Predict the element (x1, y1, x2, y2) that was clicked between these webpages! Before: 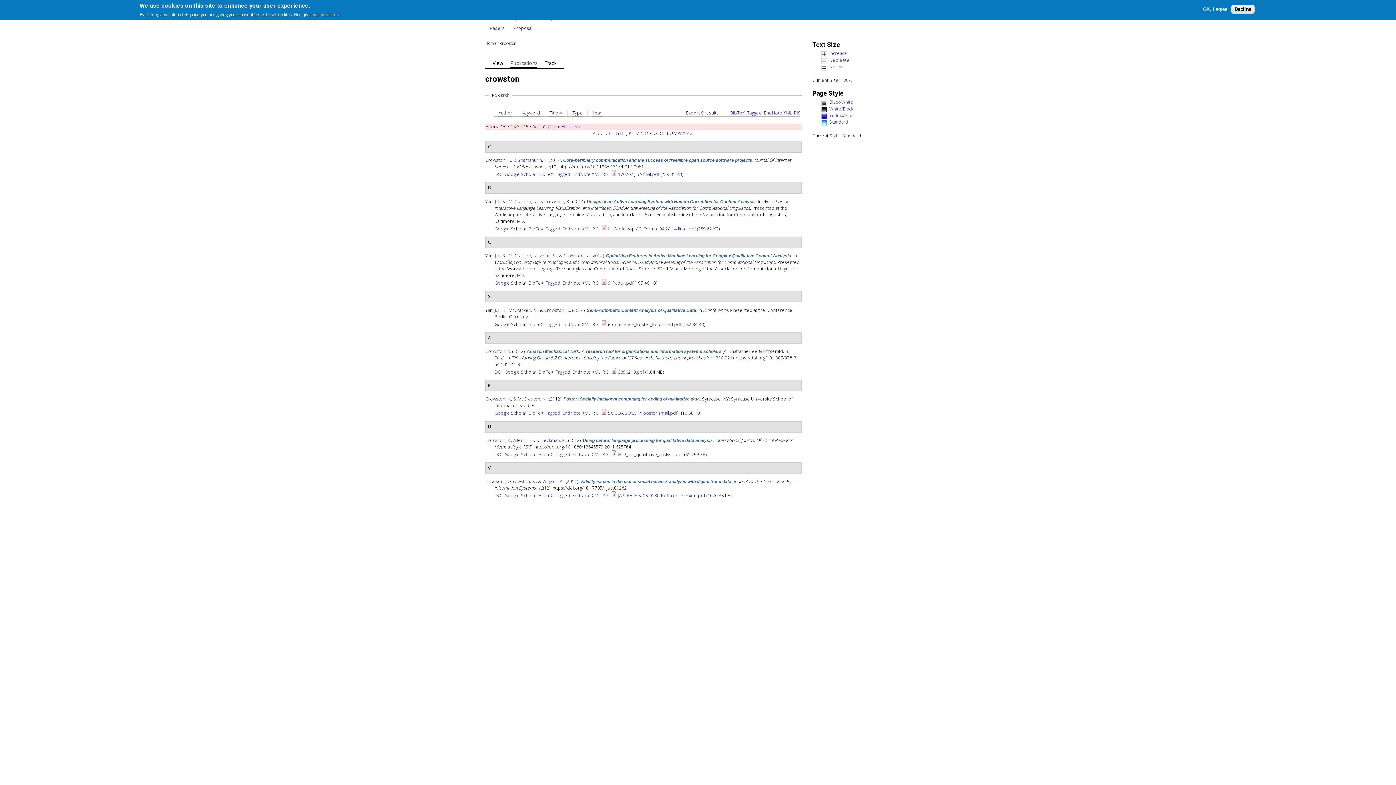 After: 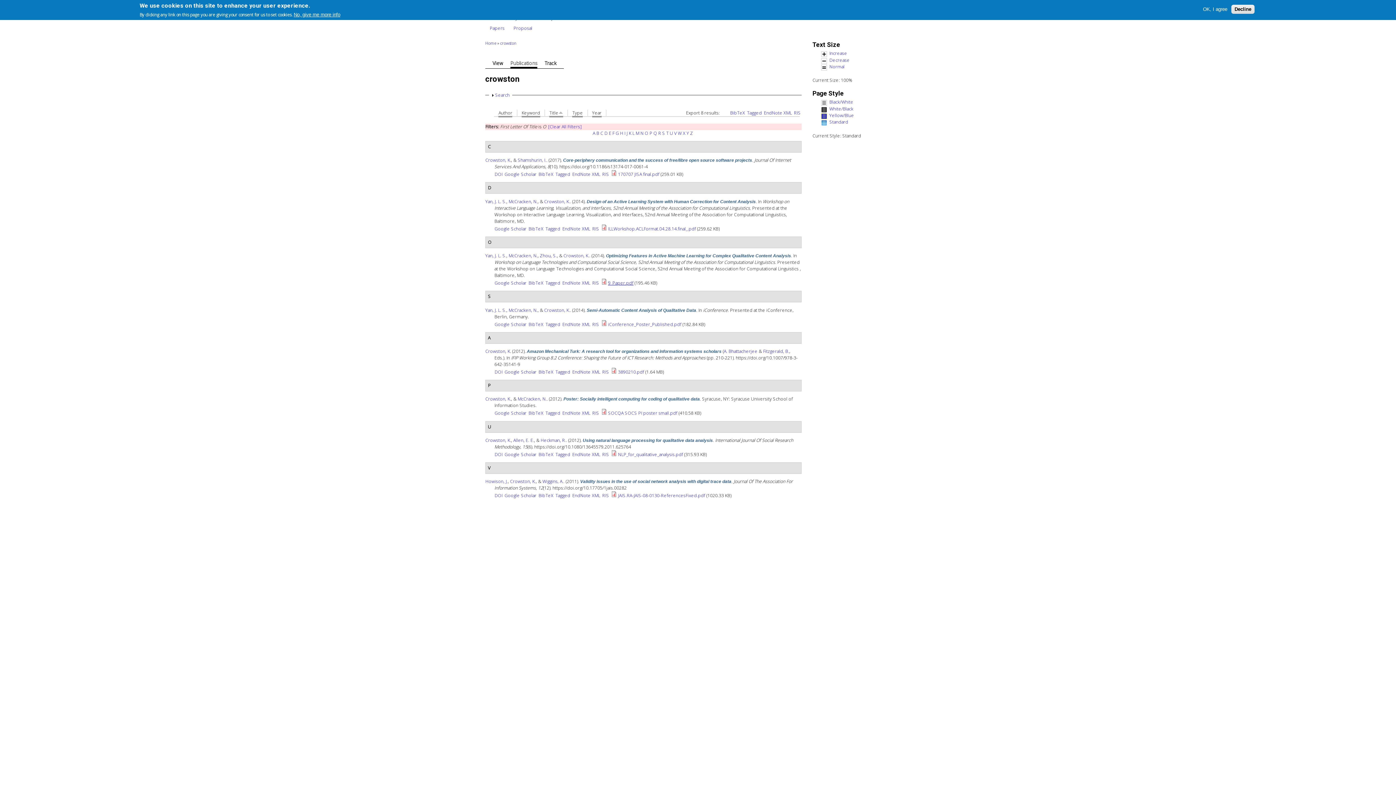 Action: label: 9_Paper.pdf bbox: (608, 280, 633, 286)